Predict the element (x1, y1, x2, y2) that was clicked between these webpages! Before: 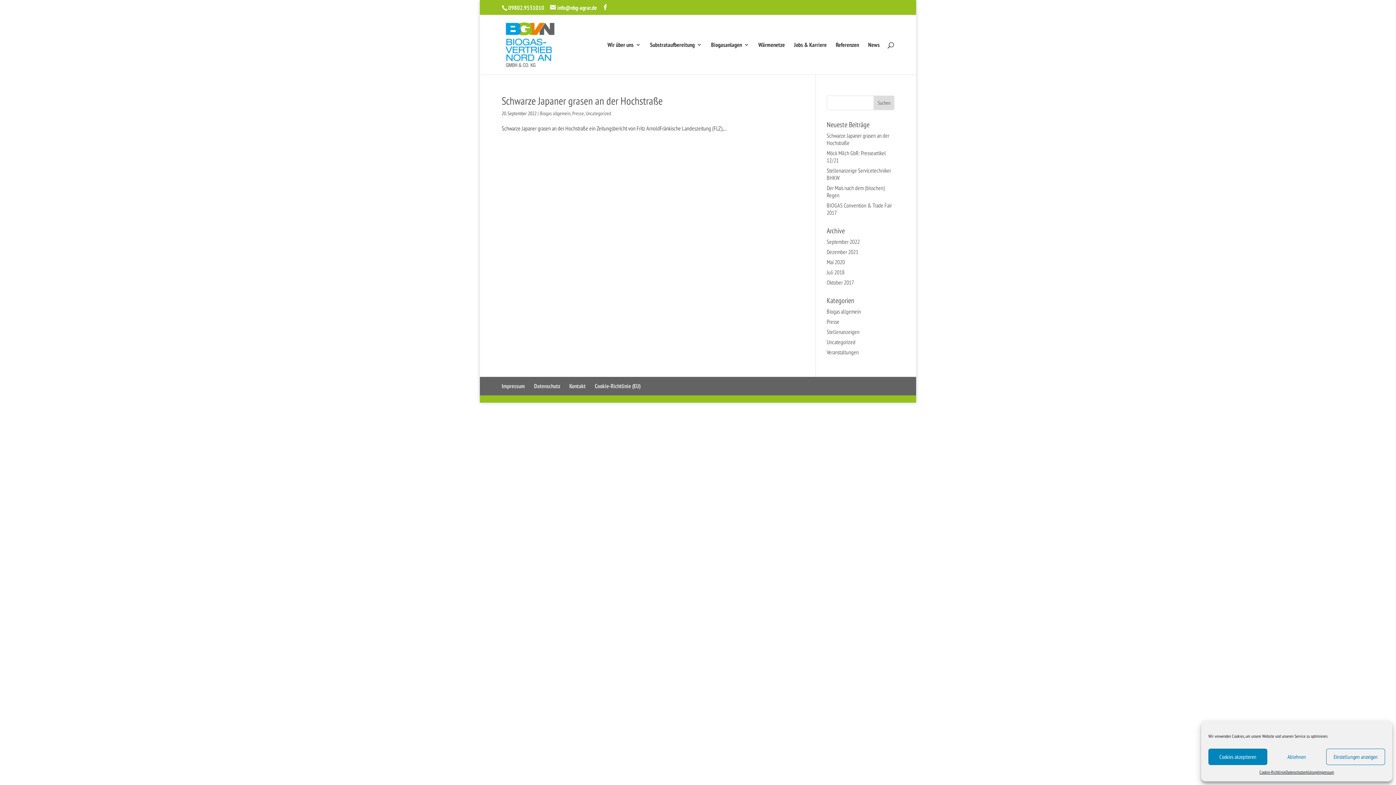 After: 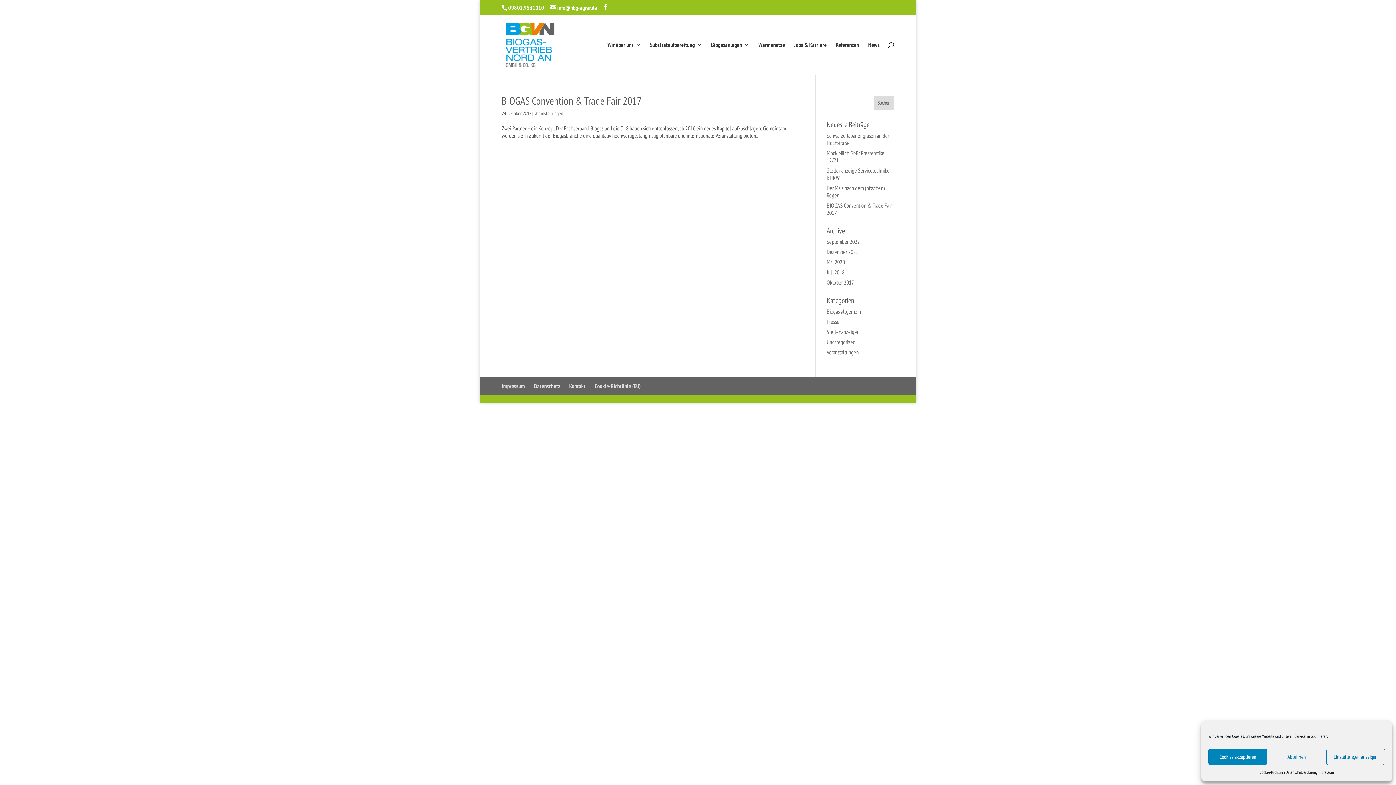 Action: bbox: (826, 348, 858, 356) label: Veranstaltungen